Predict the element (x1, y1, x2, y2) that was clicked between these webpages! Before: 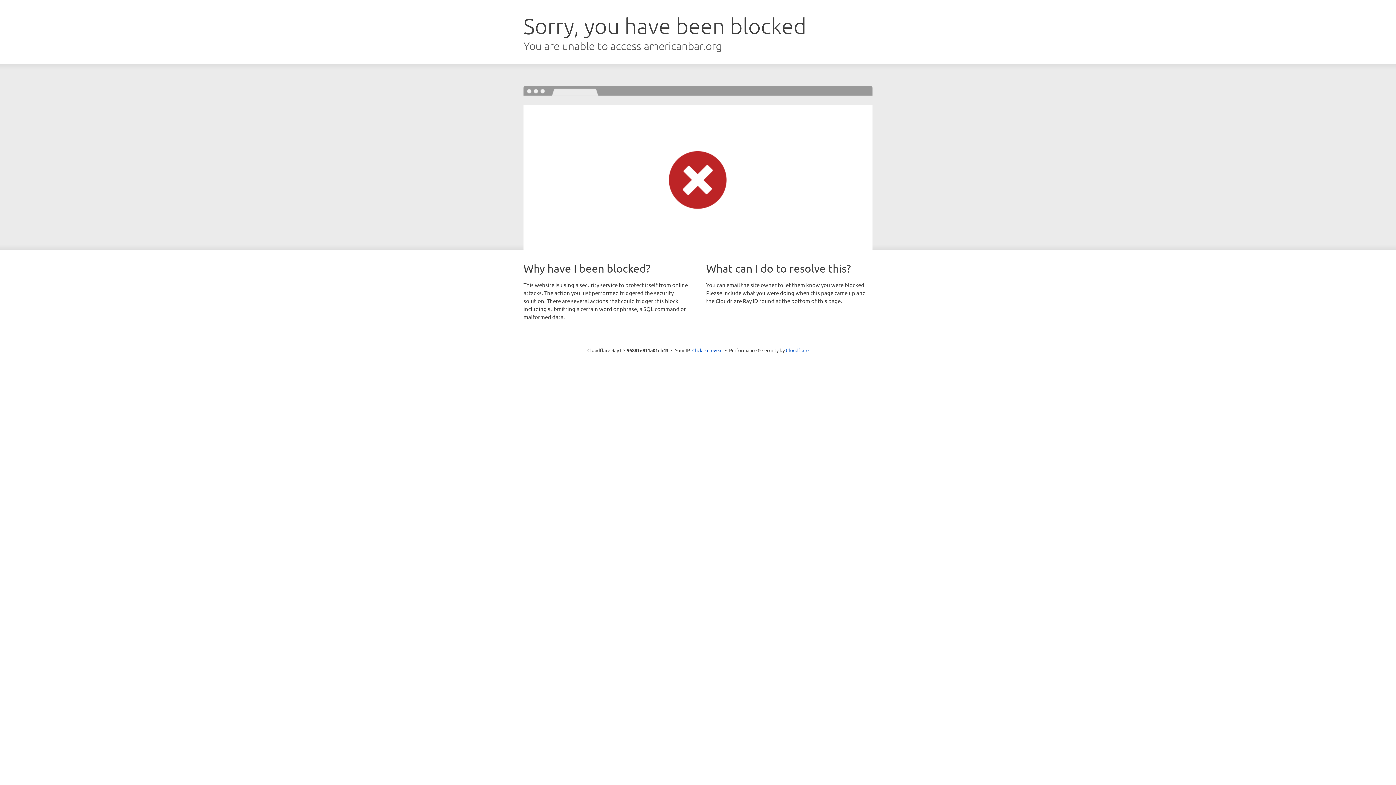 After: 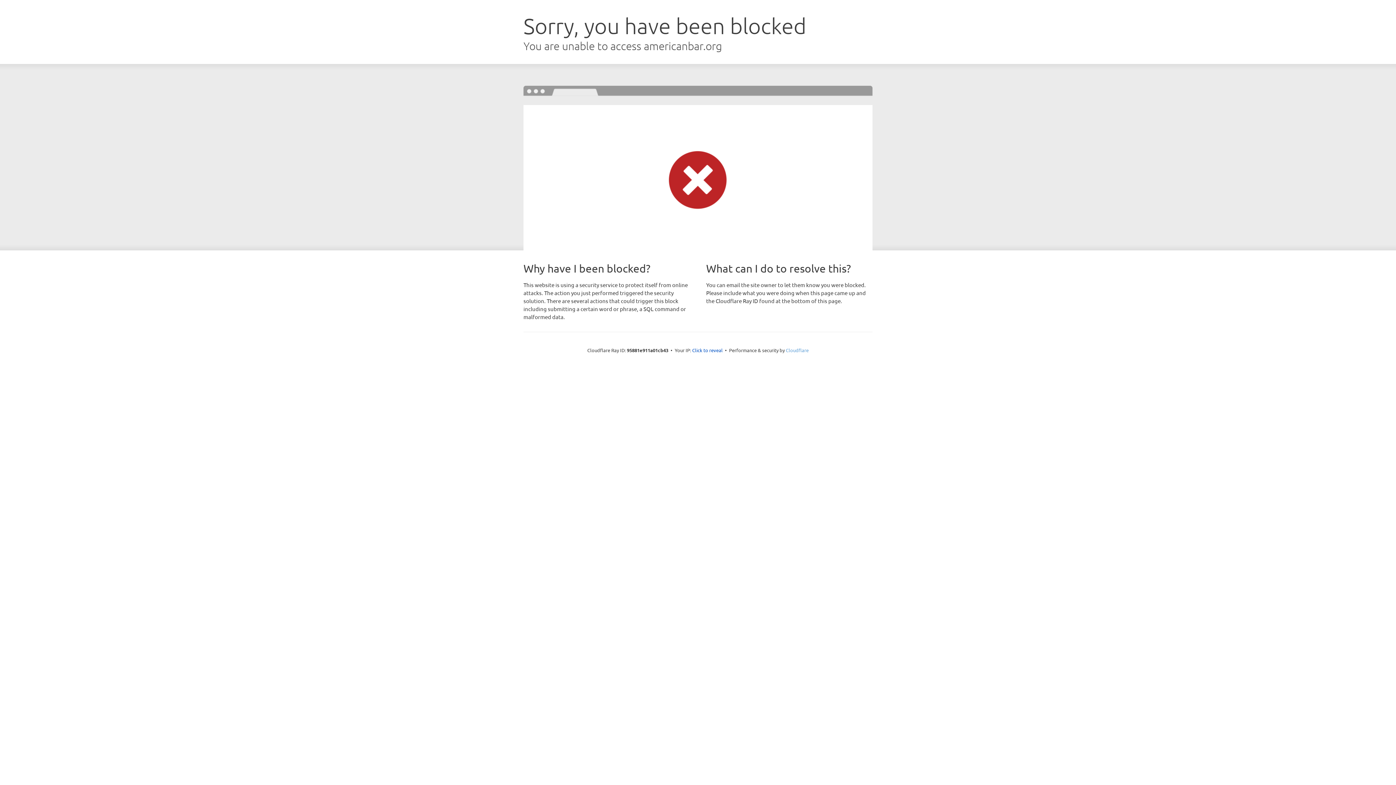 Action: bbox: (786, 347, 808, 353) label: Cloudflare